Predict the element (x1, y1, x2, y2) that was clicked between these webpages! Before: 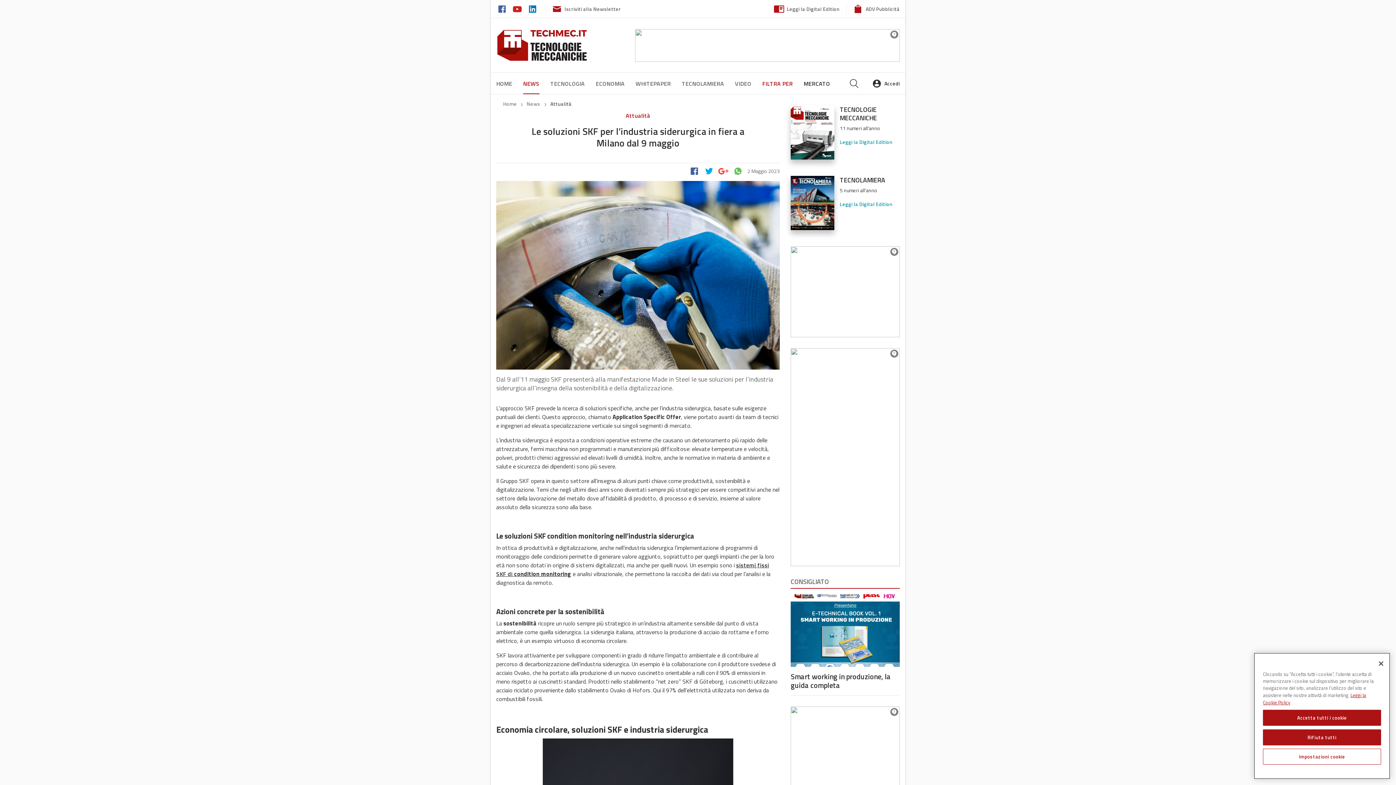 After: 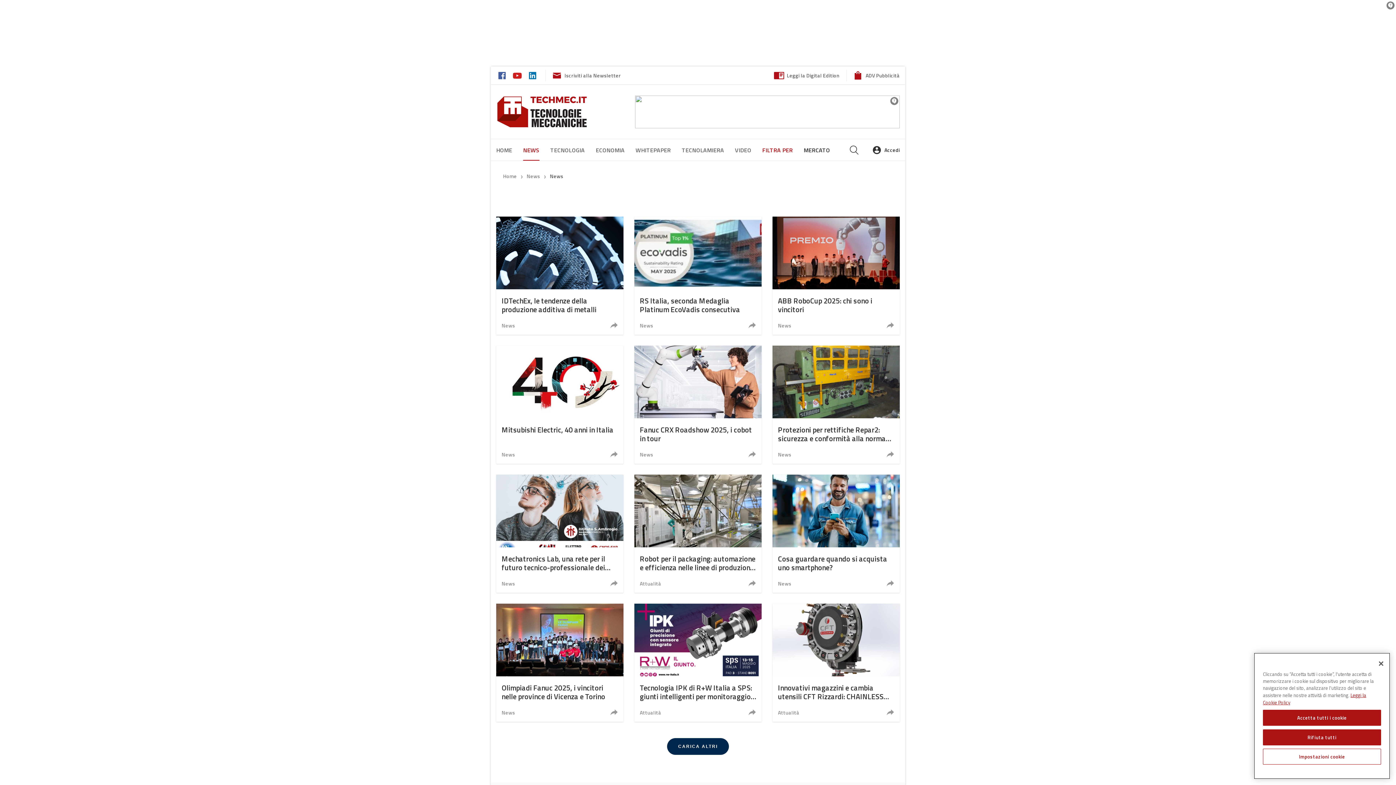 Action: label: NEWS bbox: (523, 72, 539, 94)